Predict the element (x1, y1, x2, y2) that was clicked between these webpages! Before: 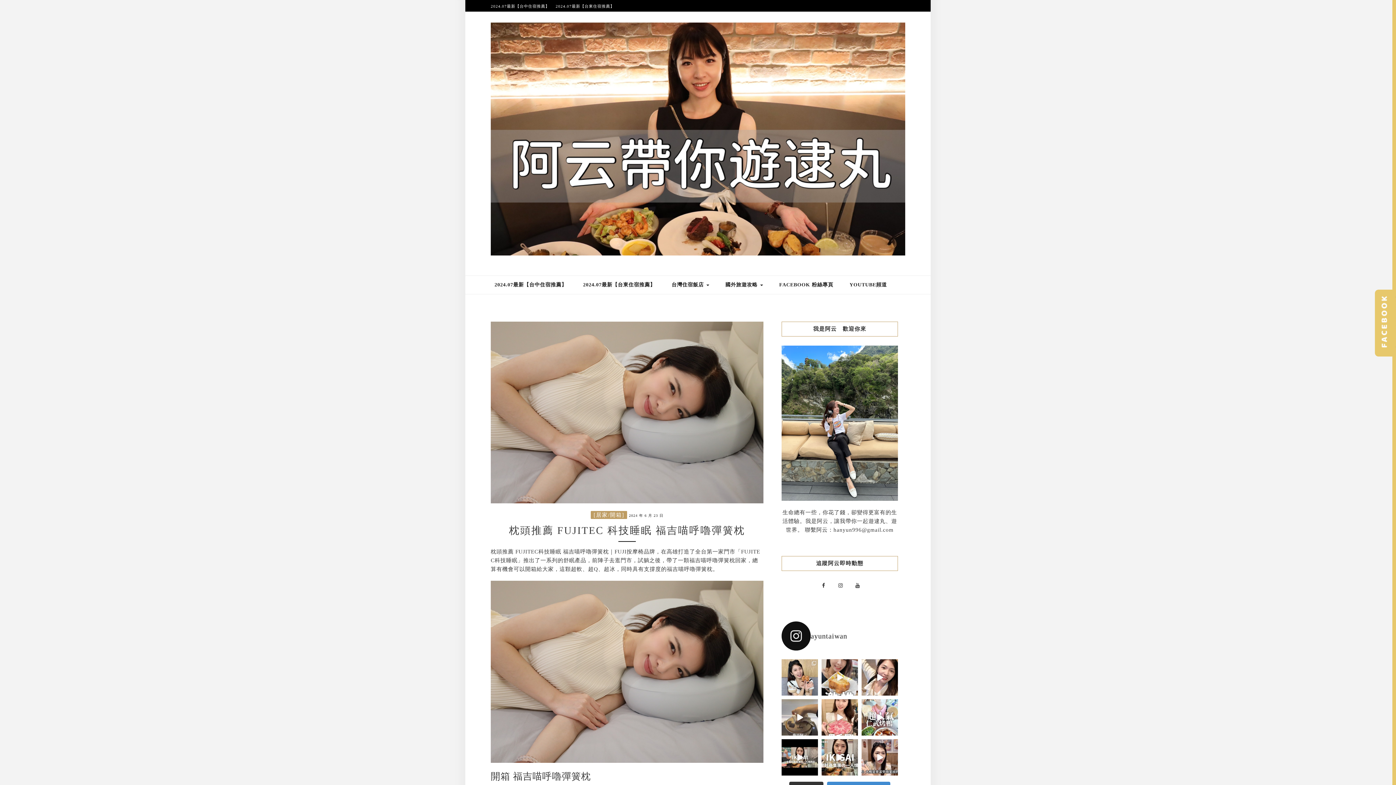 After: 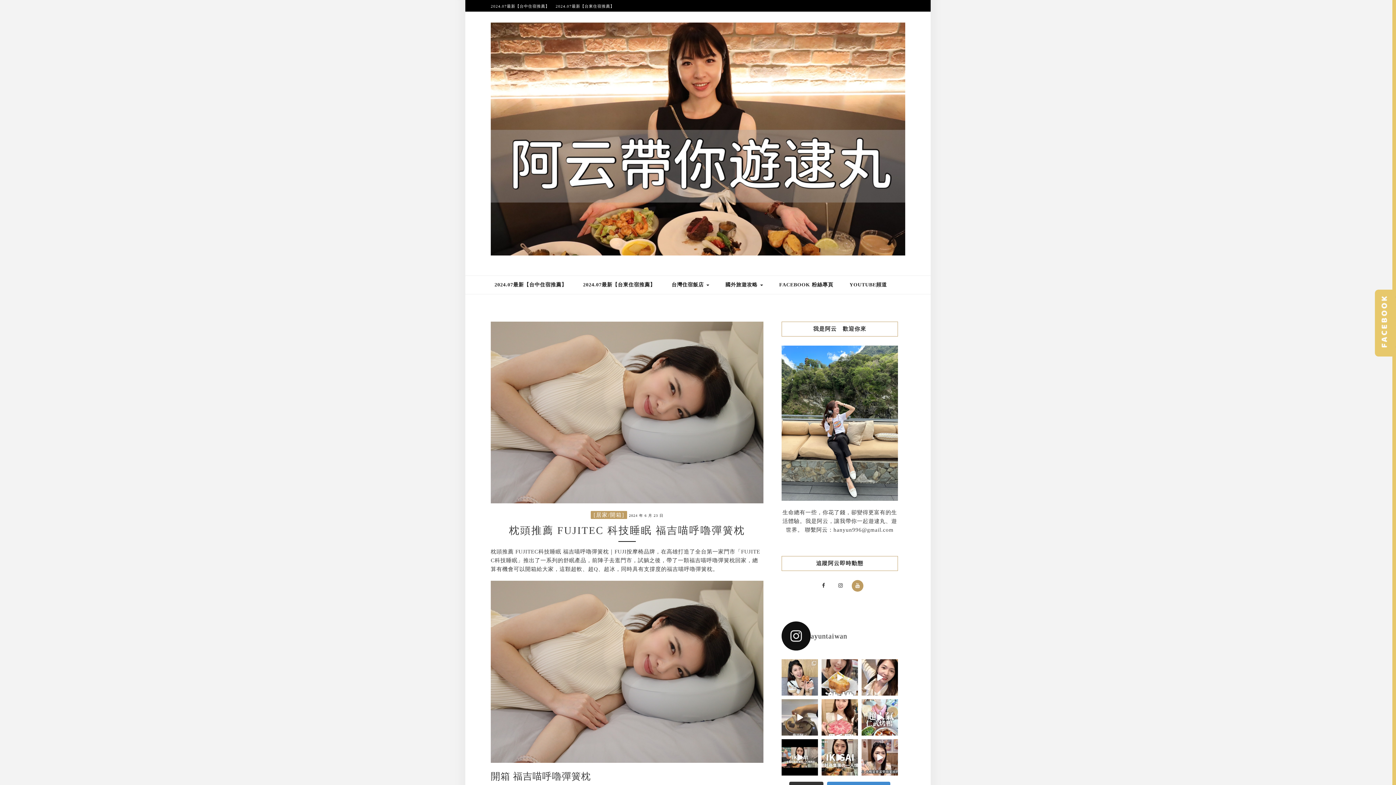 Action: bbox: (852, 580, 863, 592)